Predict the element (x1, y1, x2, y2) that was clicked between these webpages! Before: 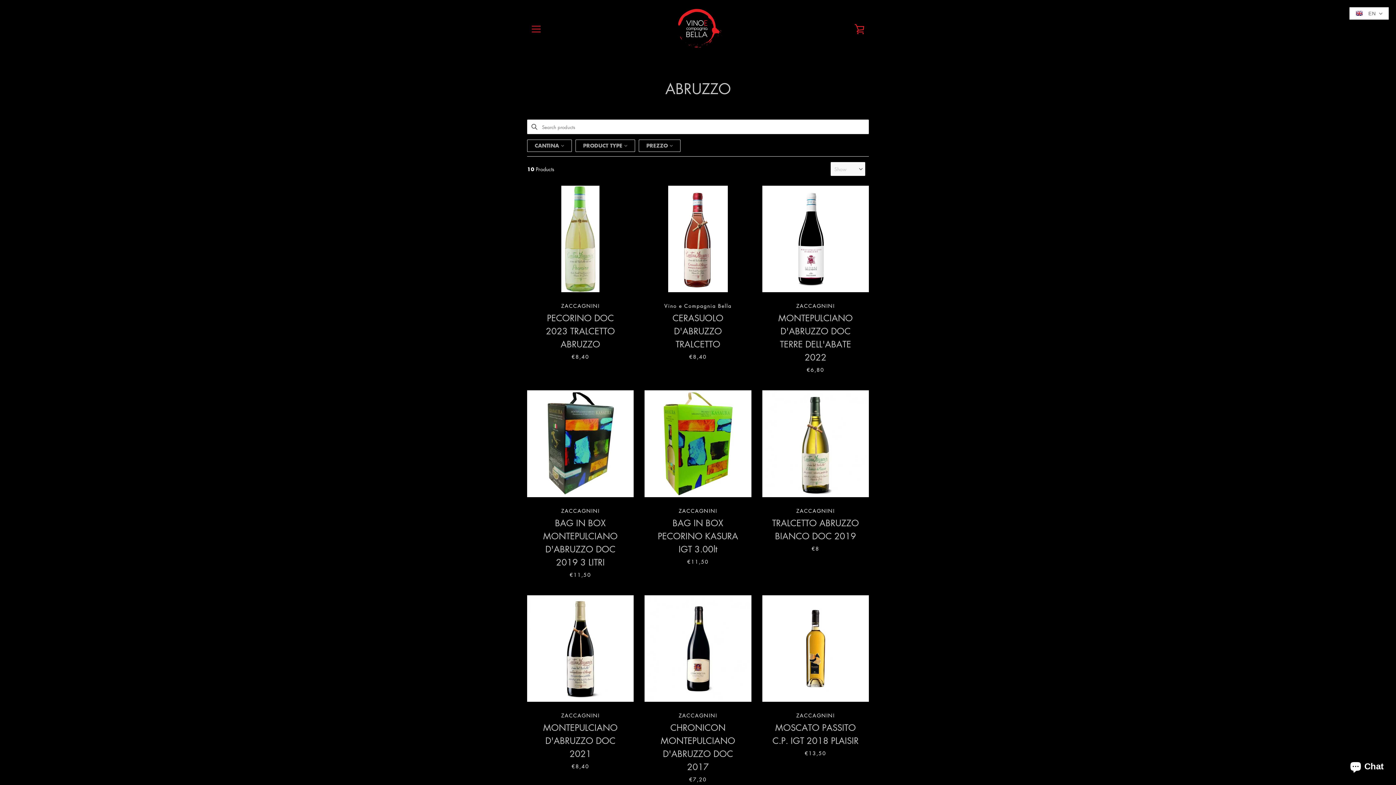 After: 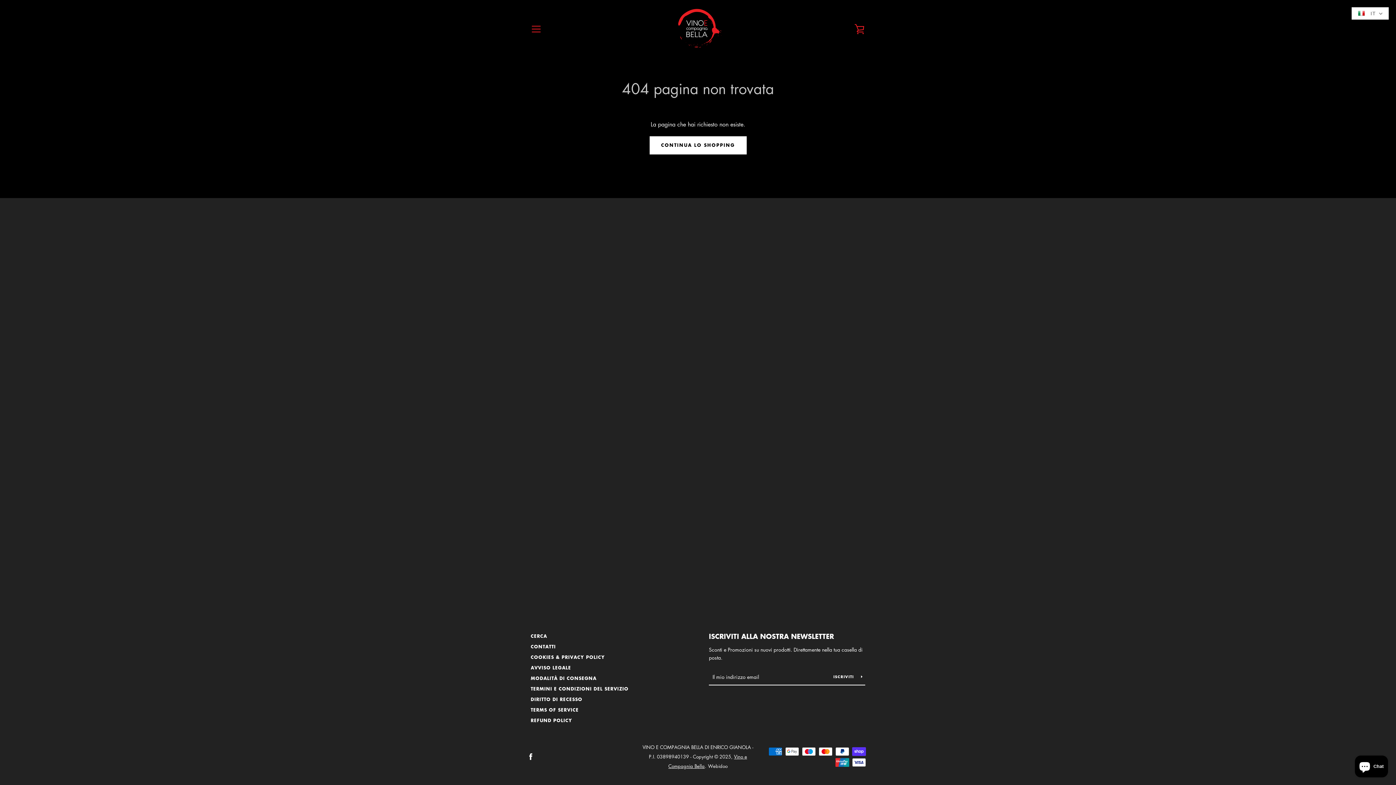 Action: label: ZACCAGNINI
TRALCETTO ABRUZZO BIANCO DOC 2019
€8 bbox: (762, 390, 869, 562)